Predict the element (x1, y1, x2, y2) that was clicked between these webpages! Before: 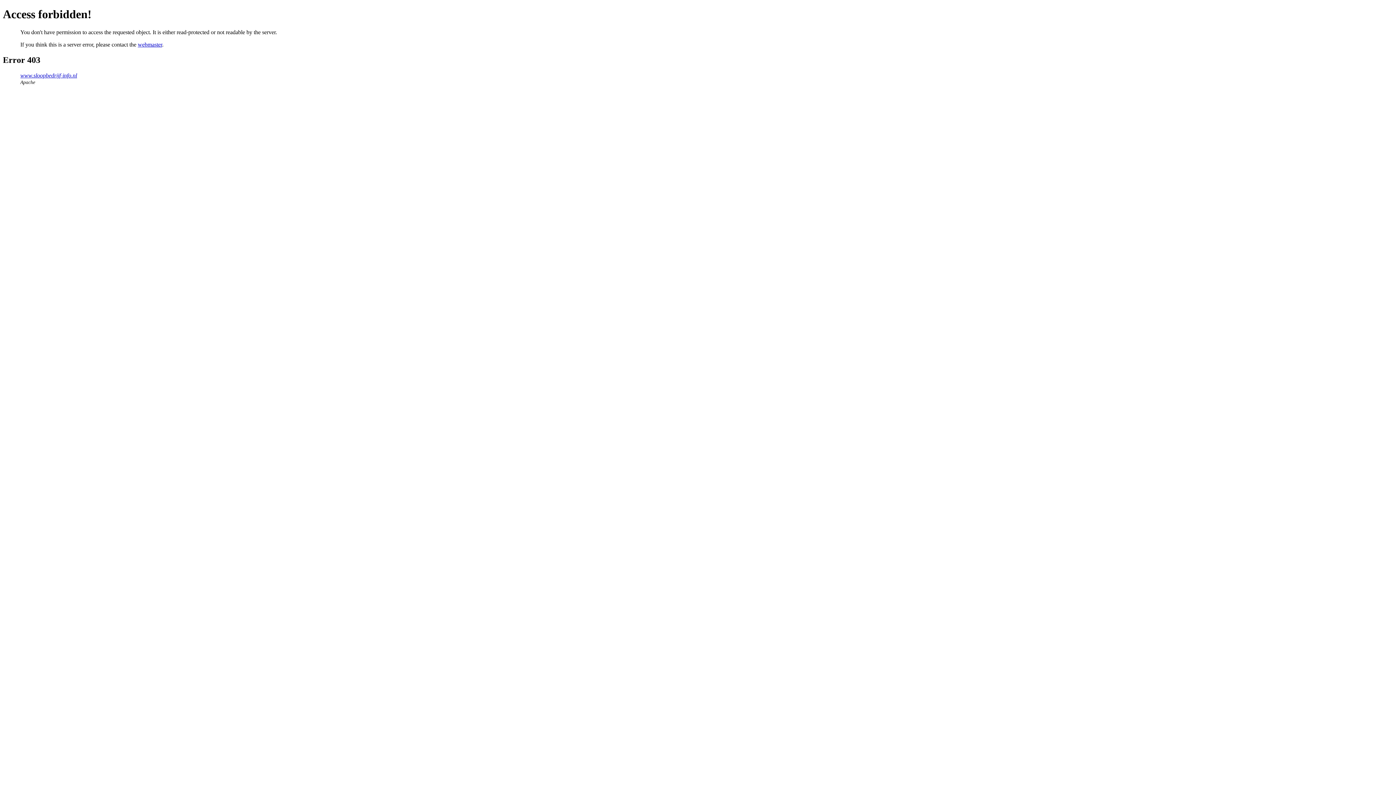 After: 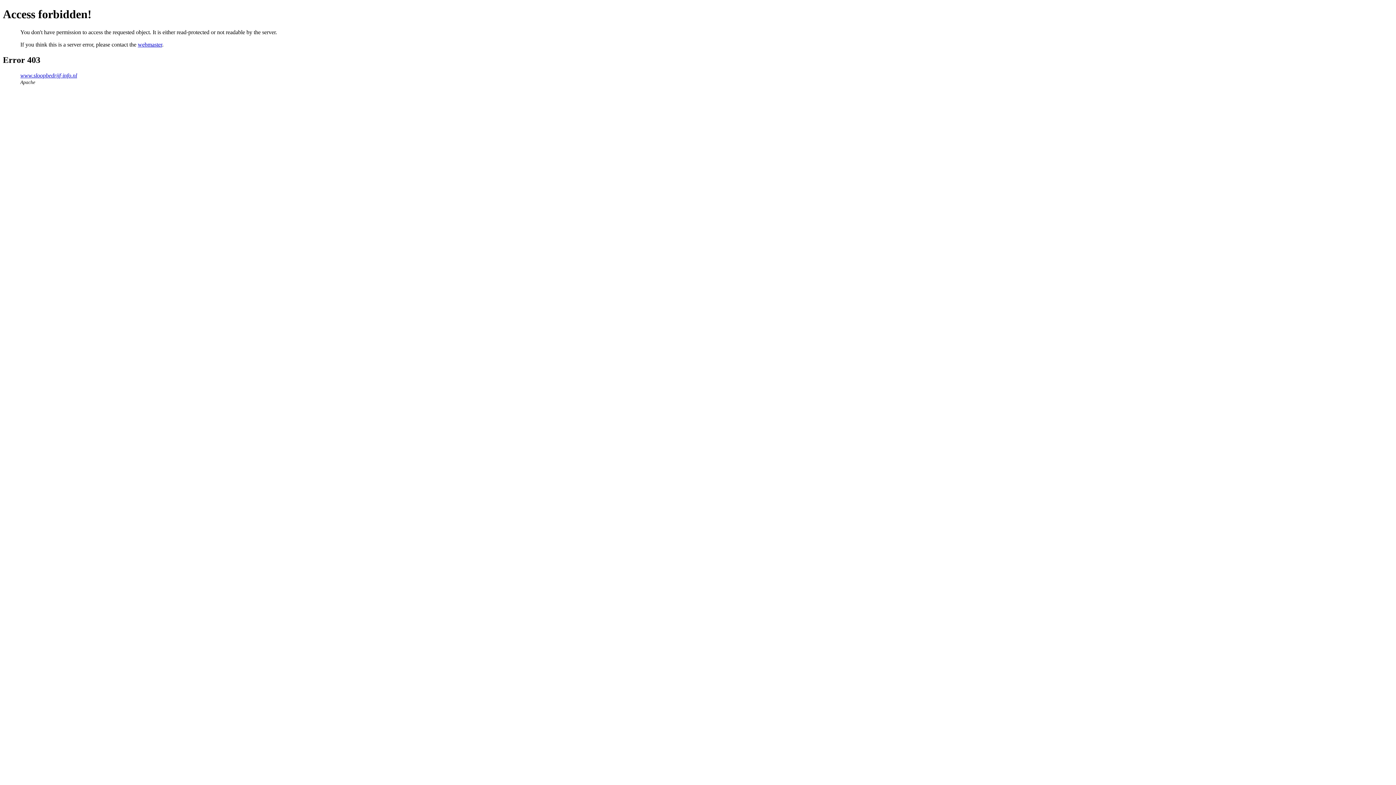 Action: bbox: (137, 41, 162, 47) label: webmaster